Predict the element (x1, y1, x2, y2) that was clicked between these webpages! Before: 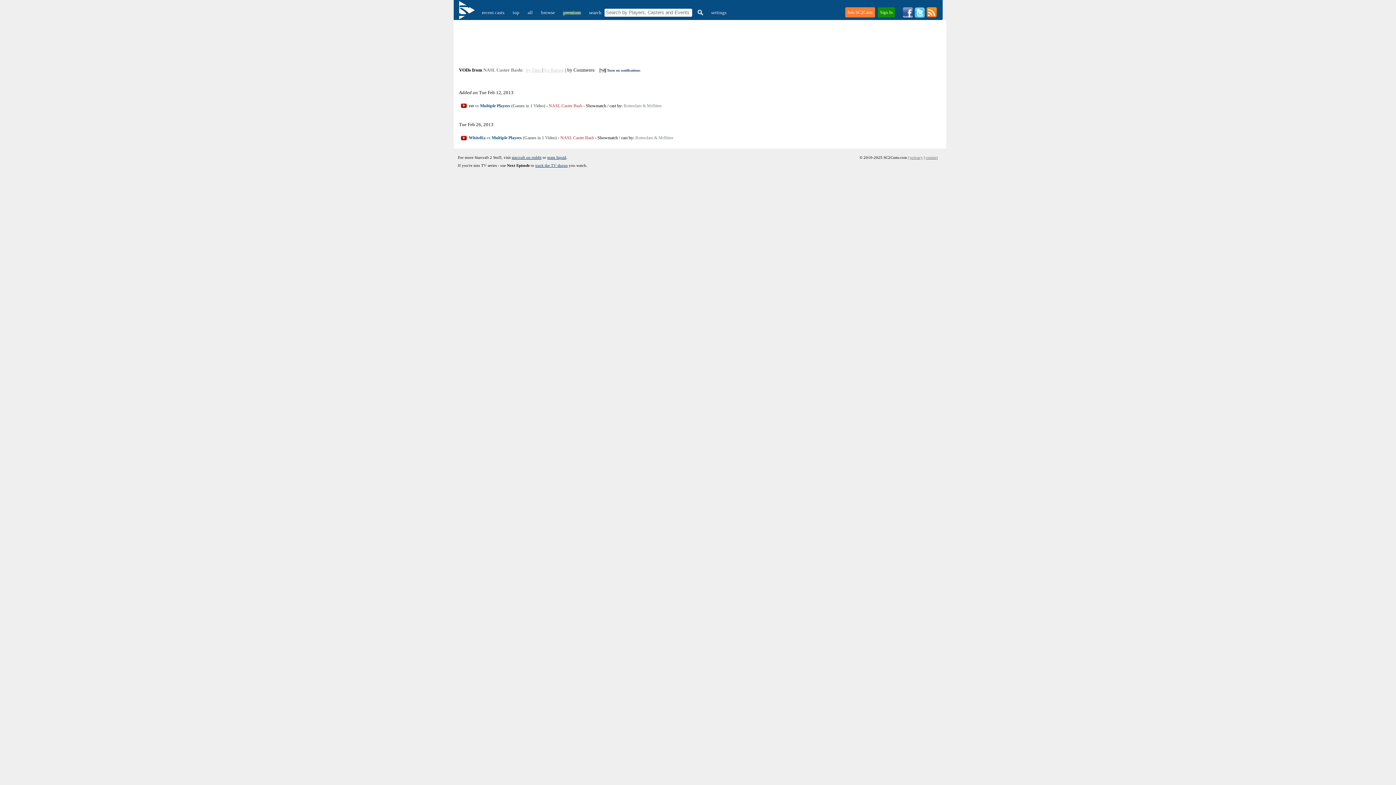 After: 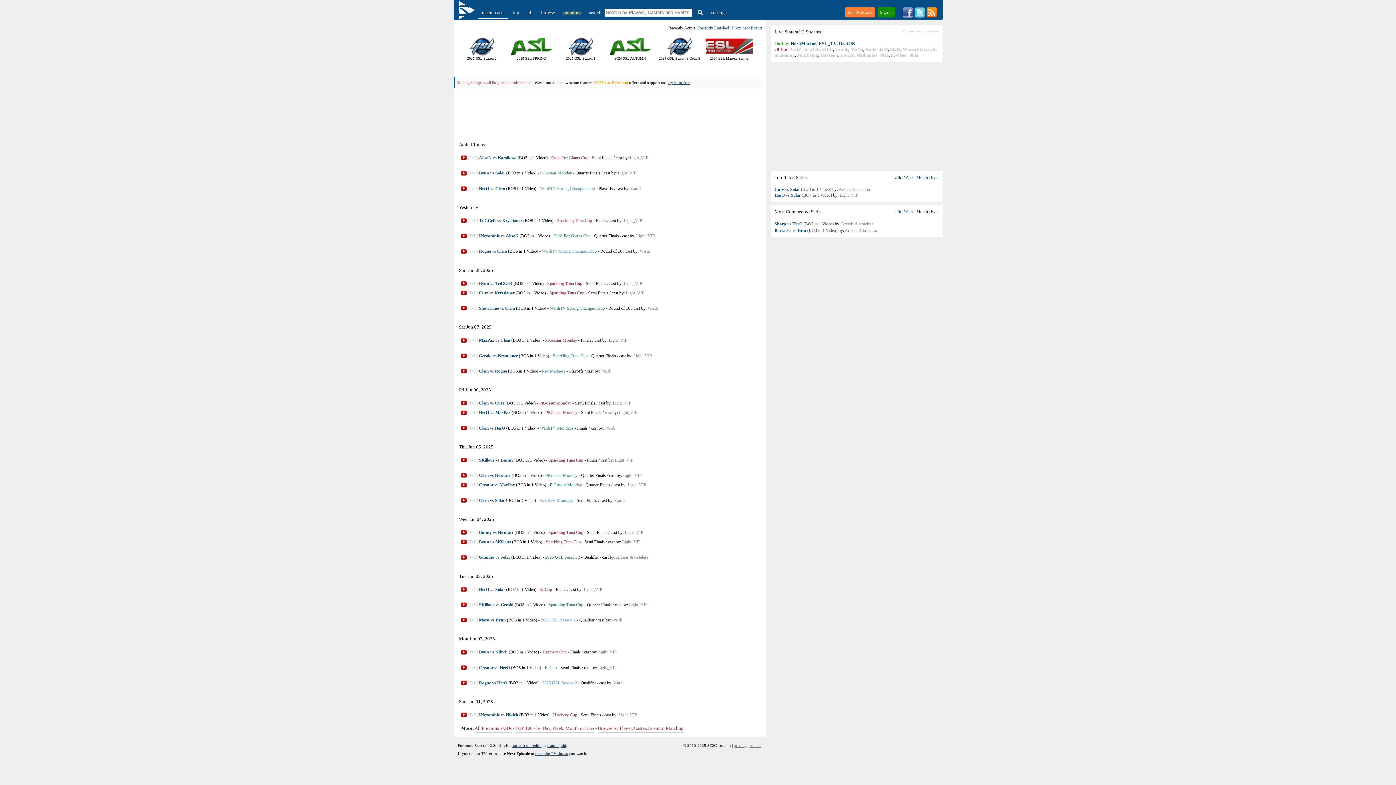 Action: bbox: (457, 9, 478, 15)